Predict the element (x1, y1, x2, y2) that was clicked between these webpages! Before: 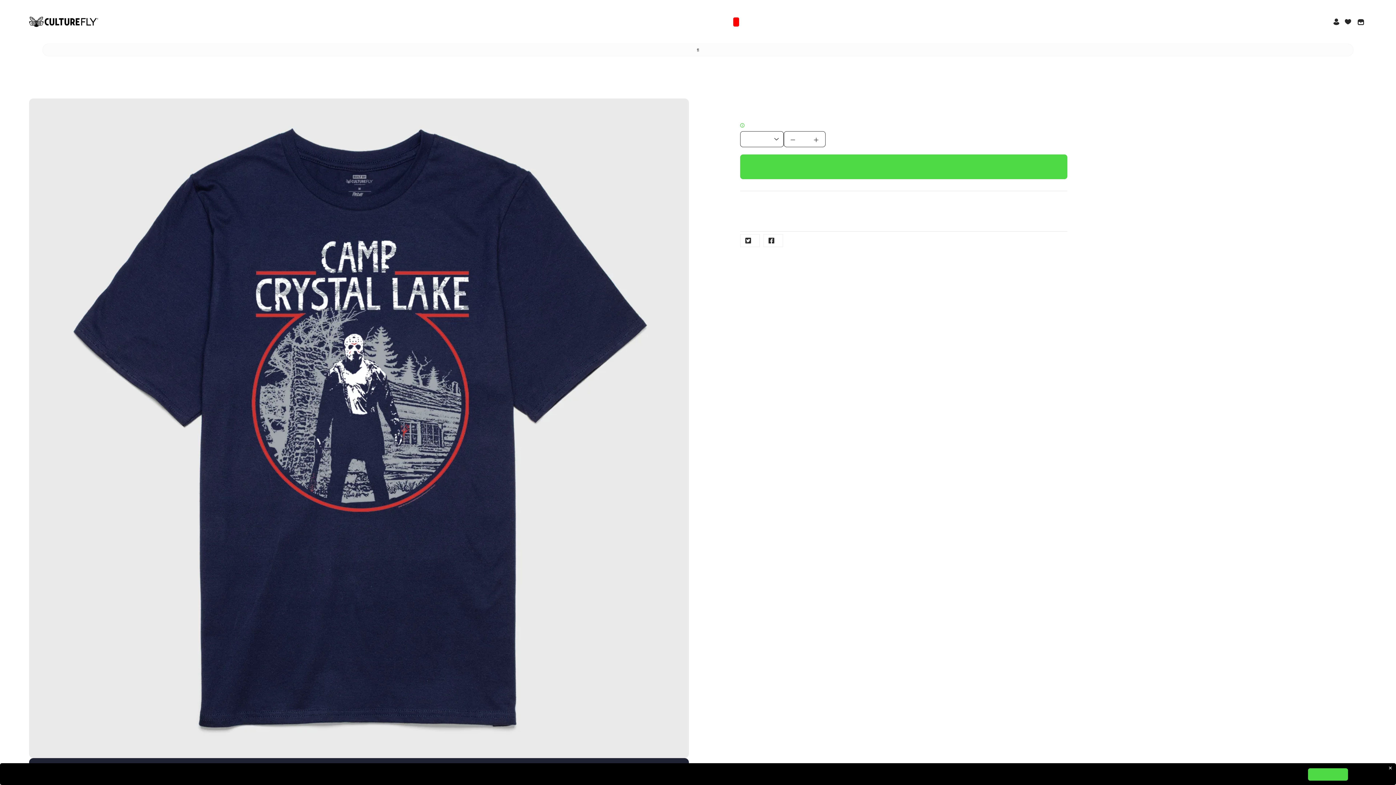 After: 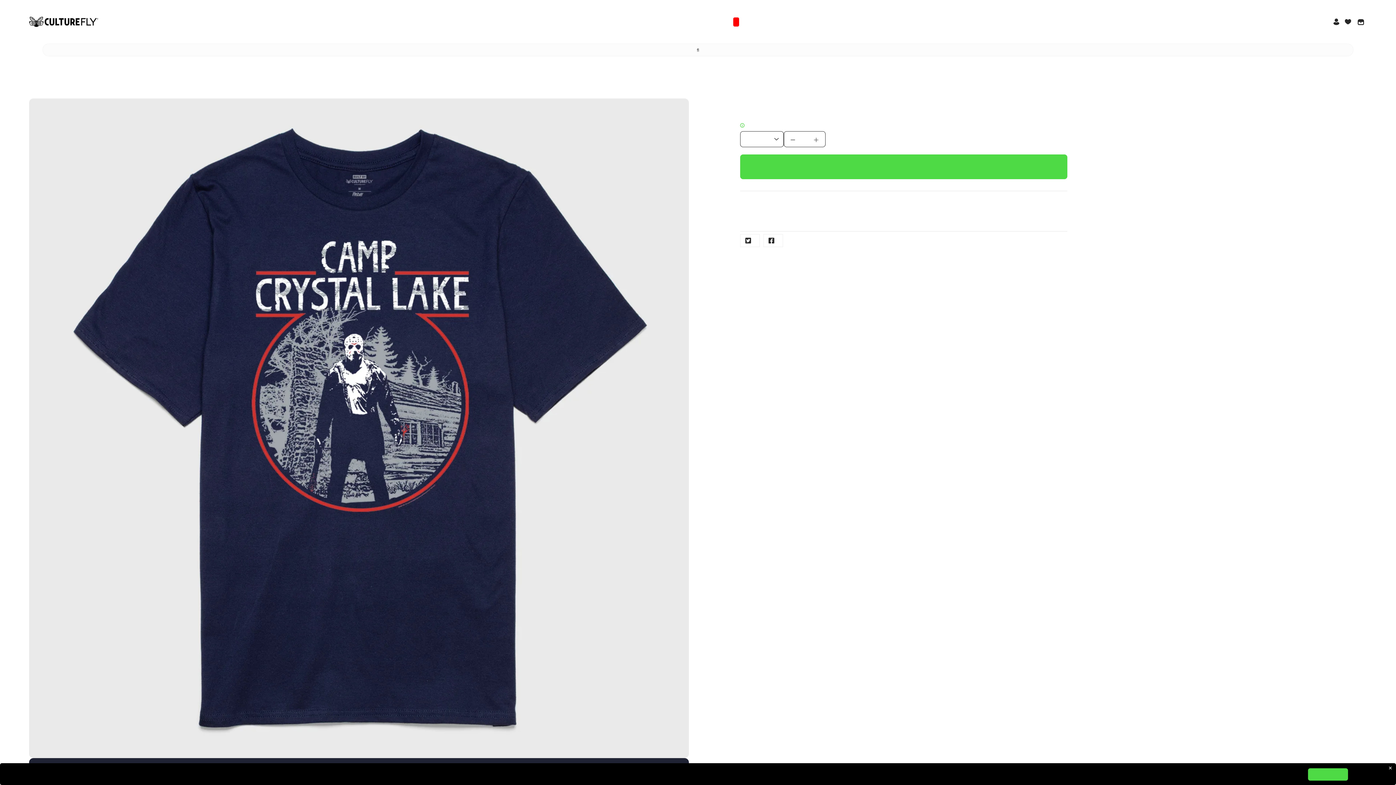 Action: label: Increase bbox: (810, 132, 821, 147)